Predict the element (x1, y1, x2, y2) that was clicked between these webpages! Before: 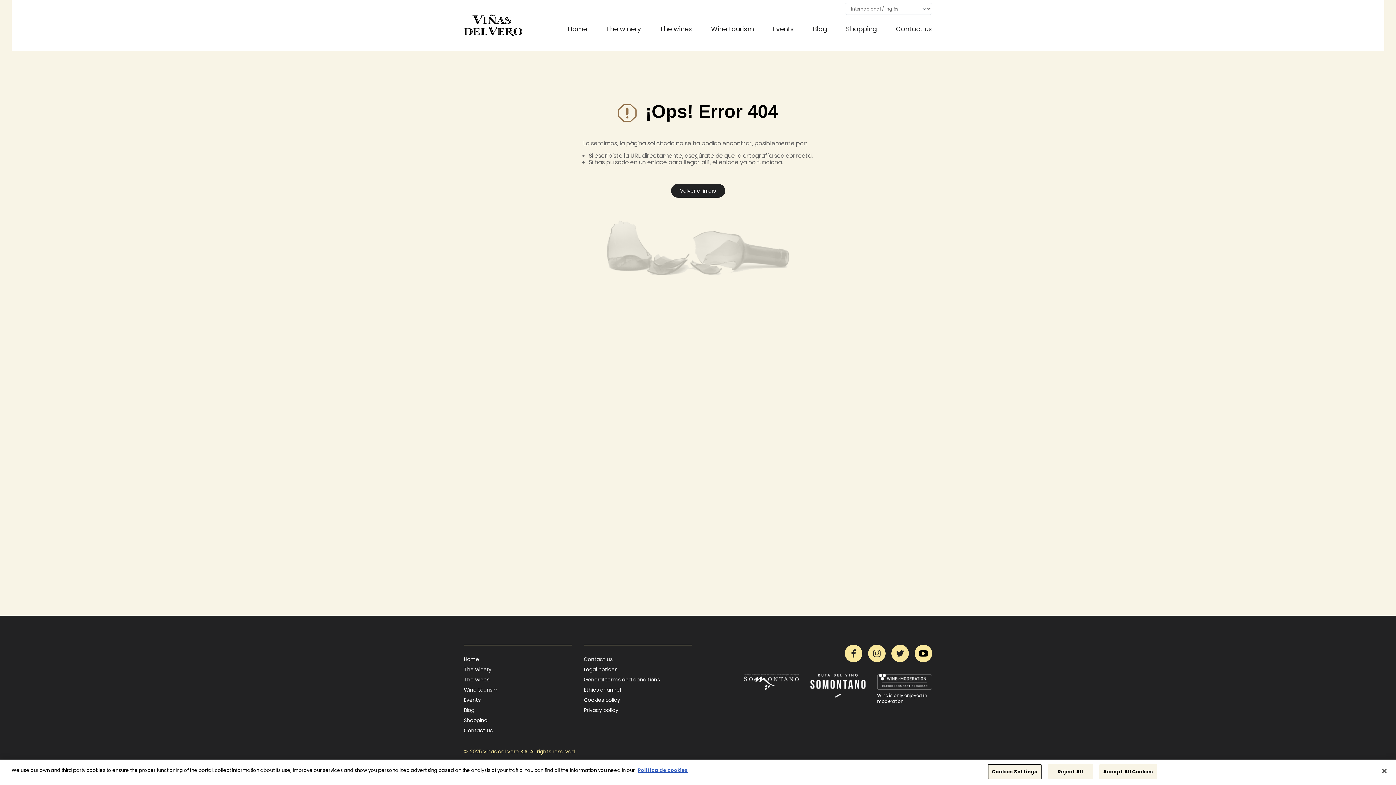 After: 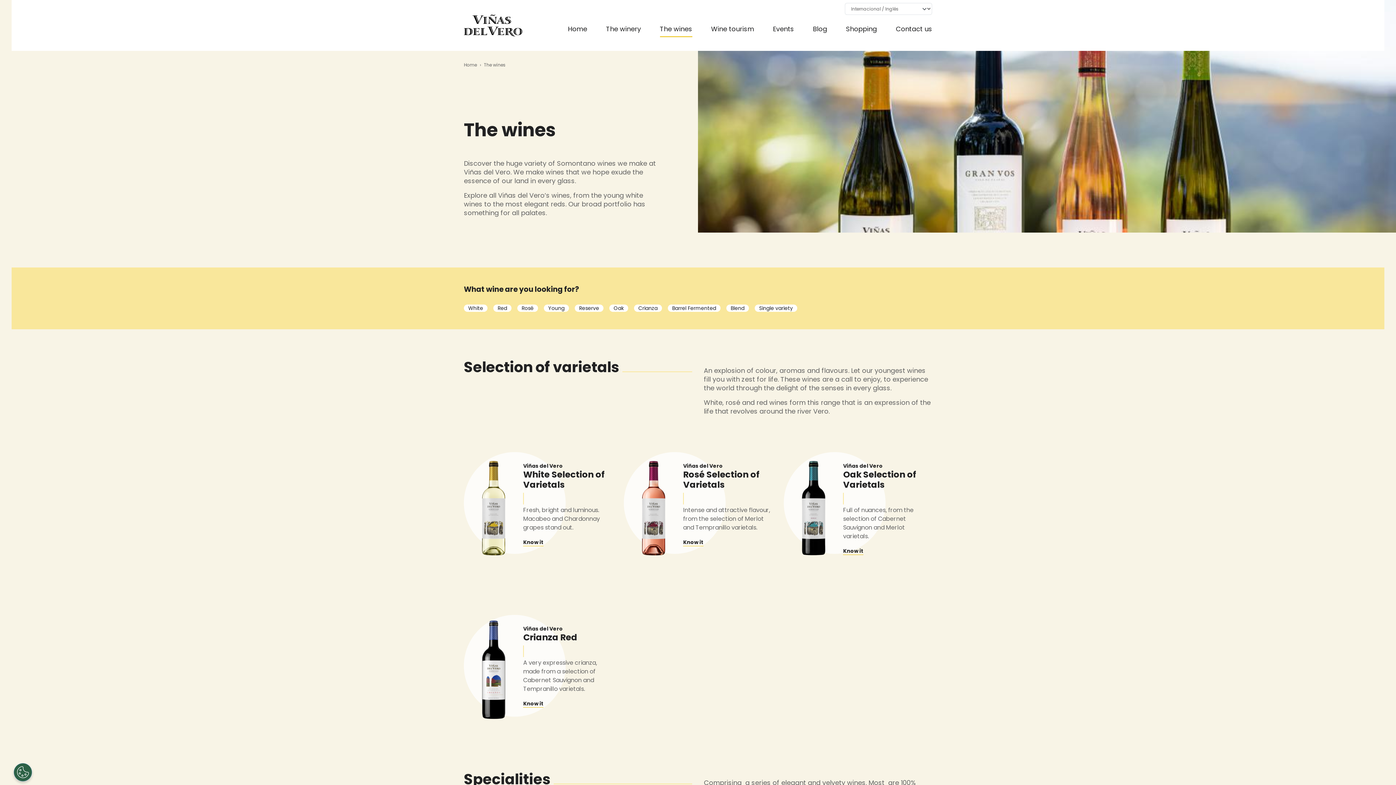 Action: label: The wines bbox: (657, 21, 695, 37)